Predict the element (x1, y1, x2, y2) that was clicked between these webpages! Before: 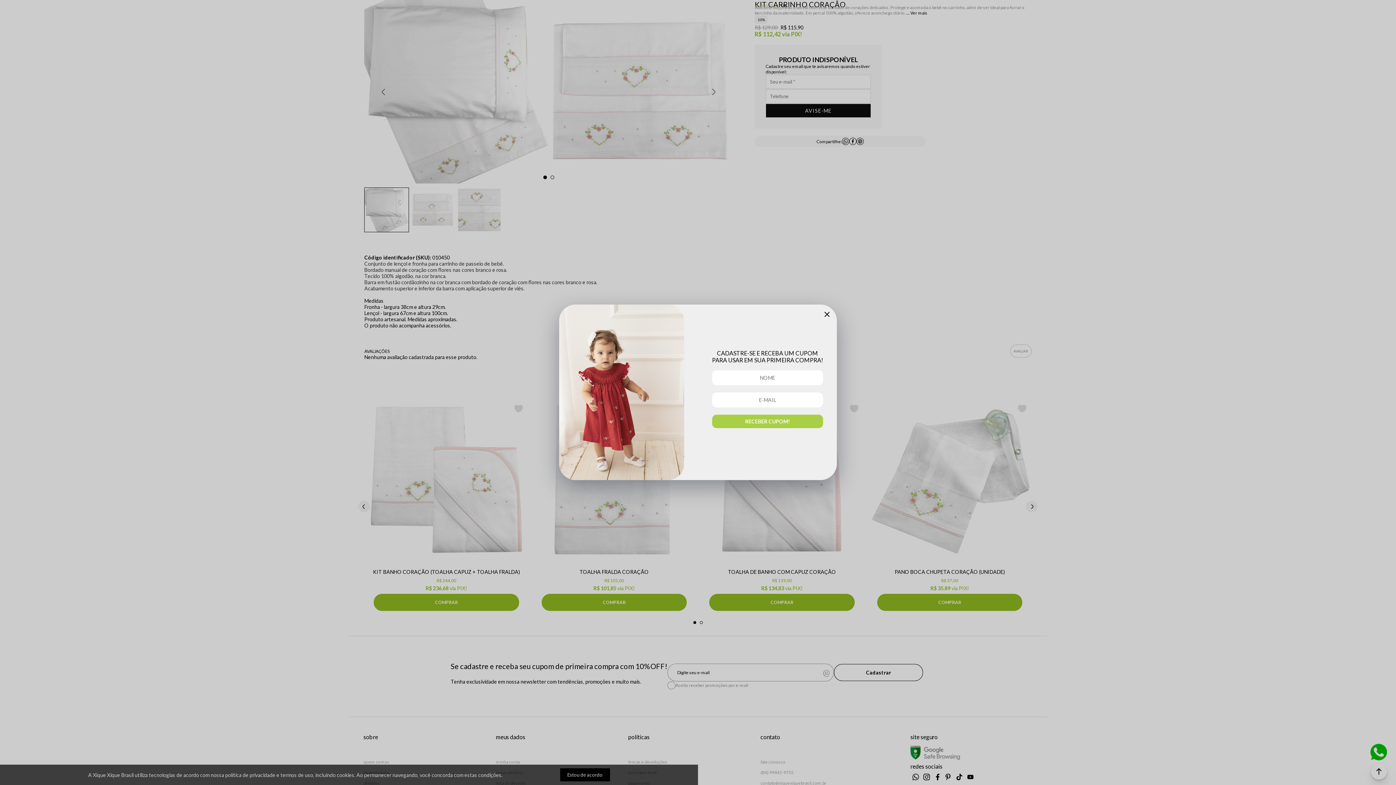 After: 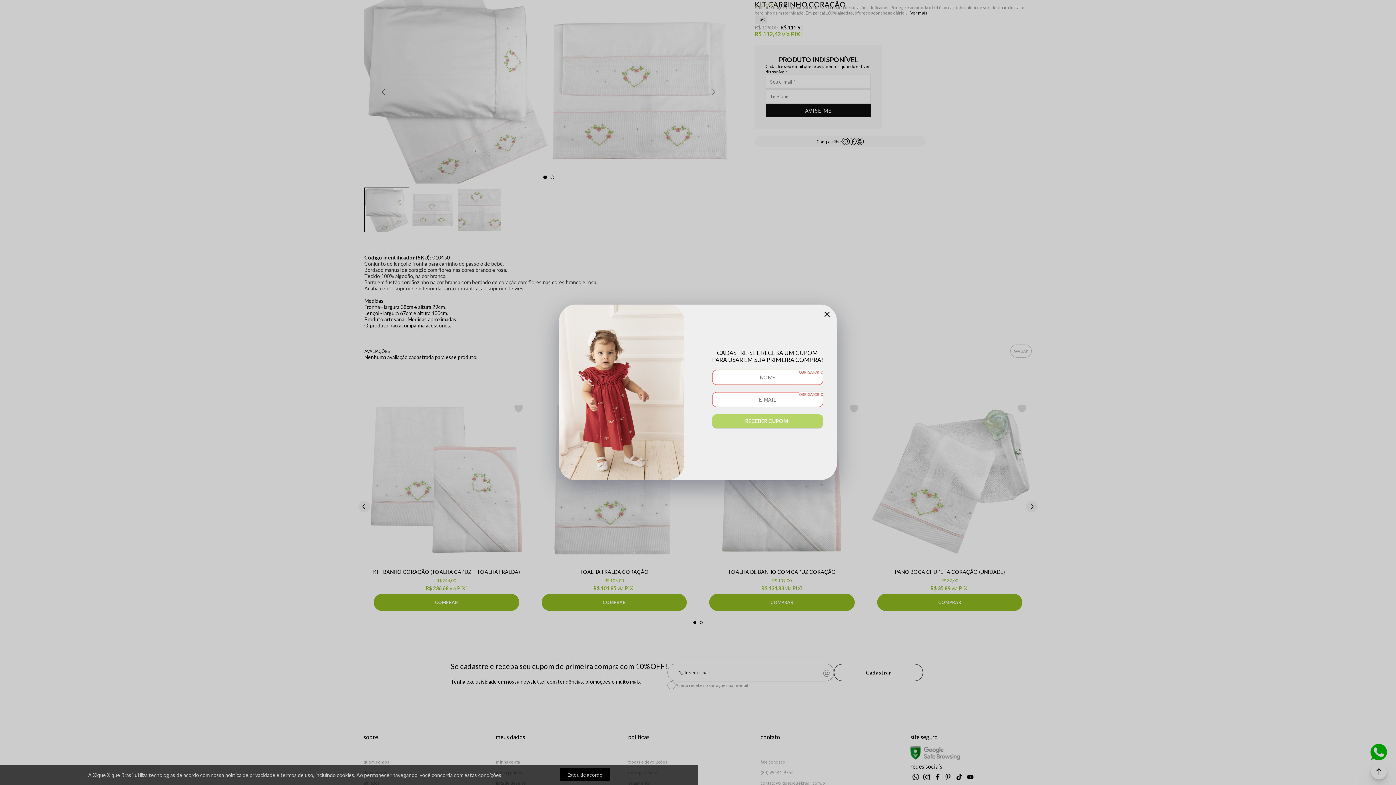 Action: bbox: (712, 414, 823, 428) label: RECEBER CUPOM!